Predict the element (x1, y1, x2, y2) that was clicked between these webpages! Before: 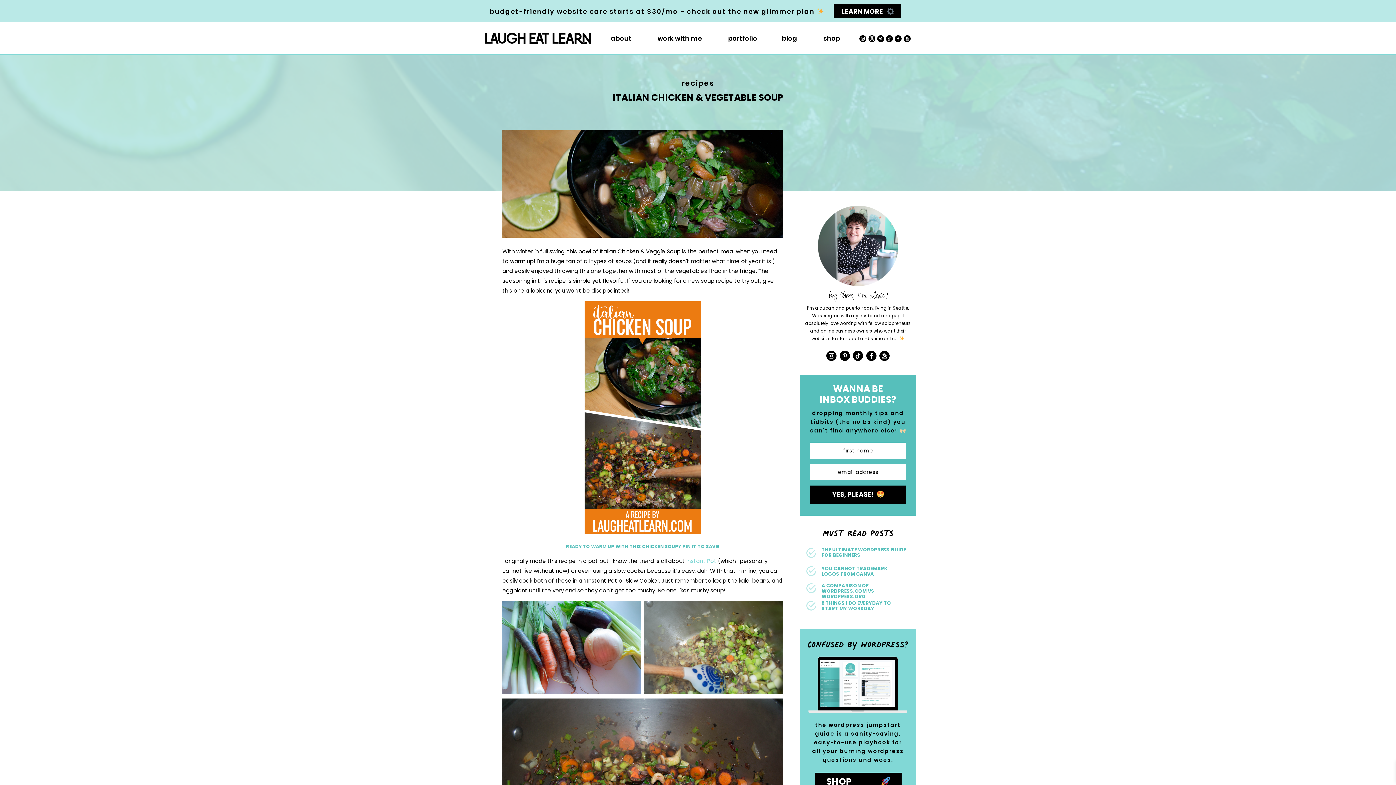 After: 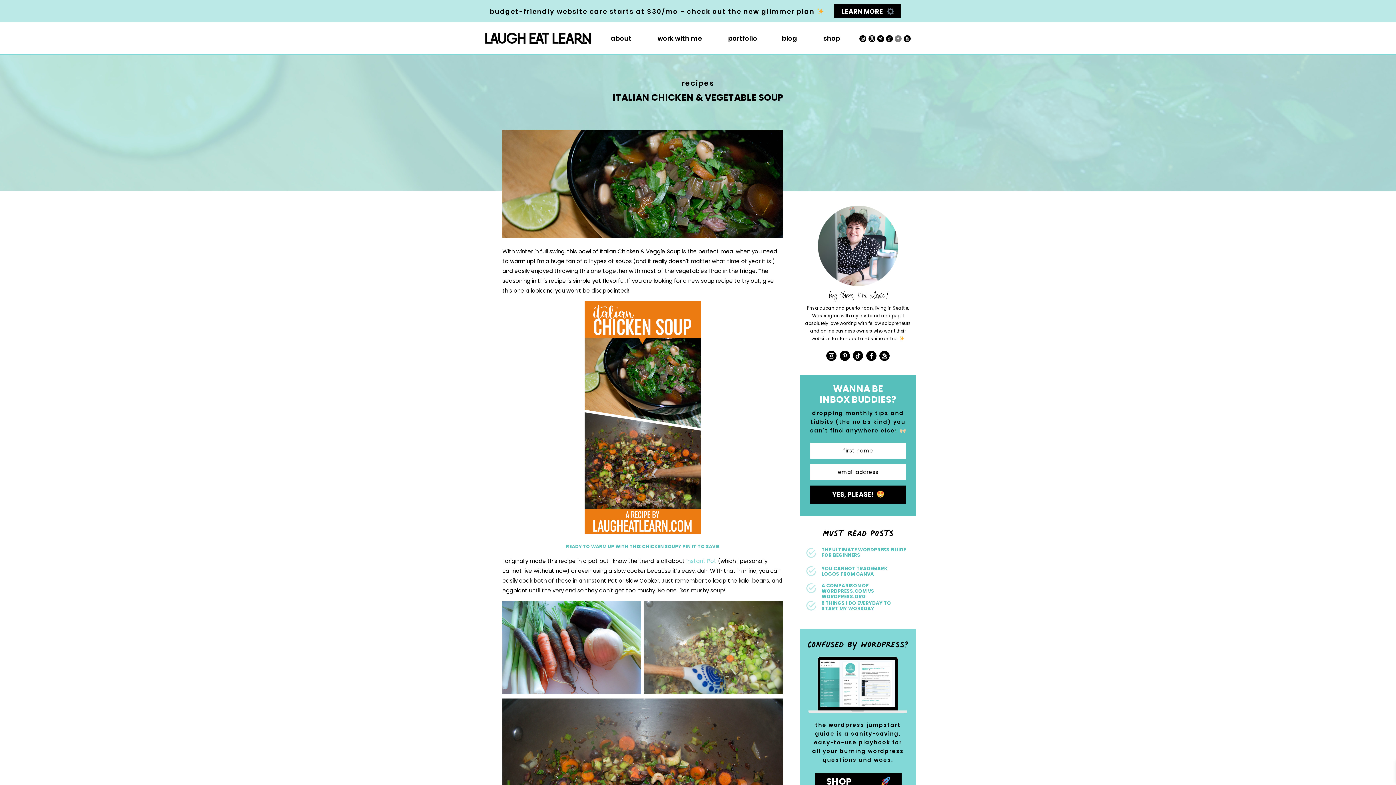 Action: bbox: (894, 35, 901, 42)